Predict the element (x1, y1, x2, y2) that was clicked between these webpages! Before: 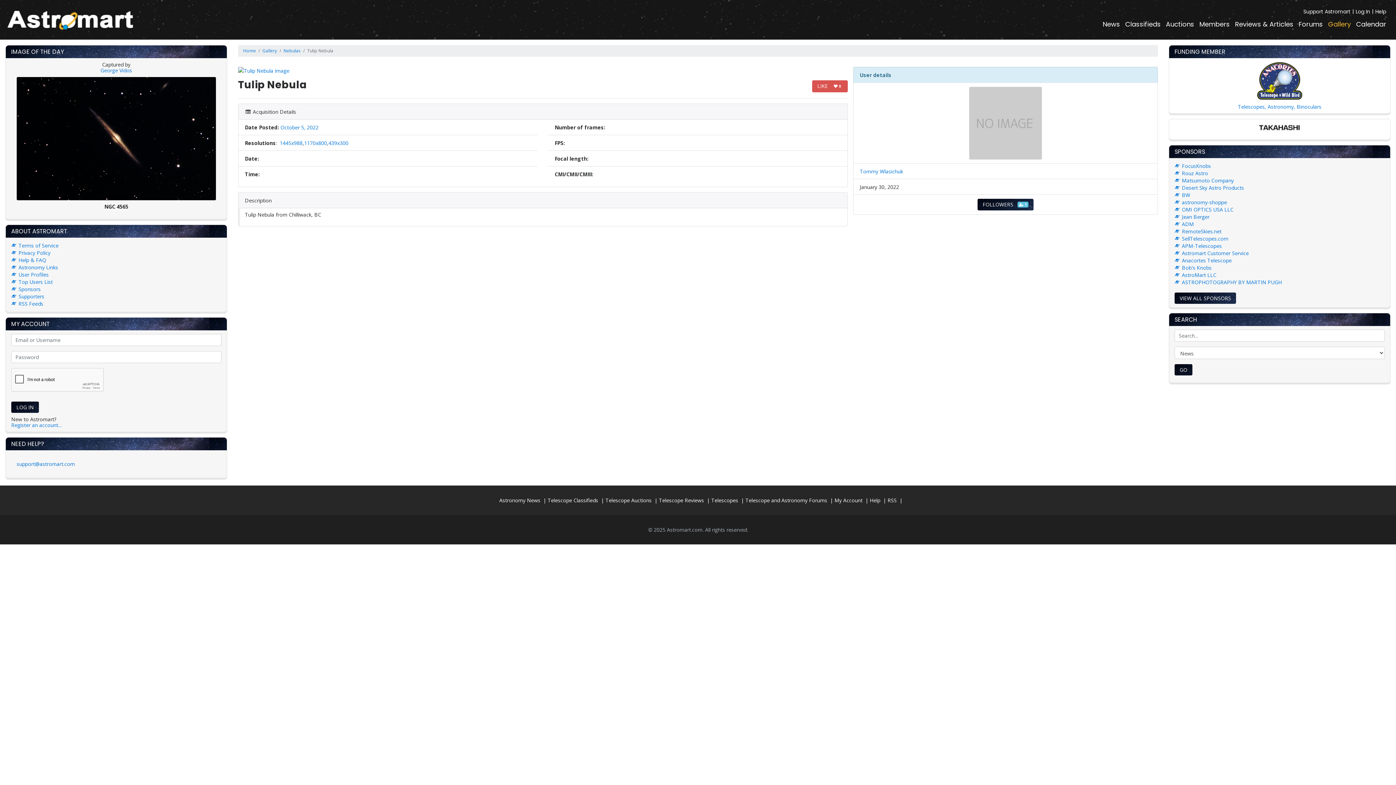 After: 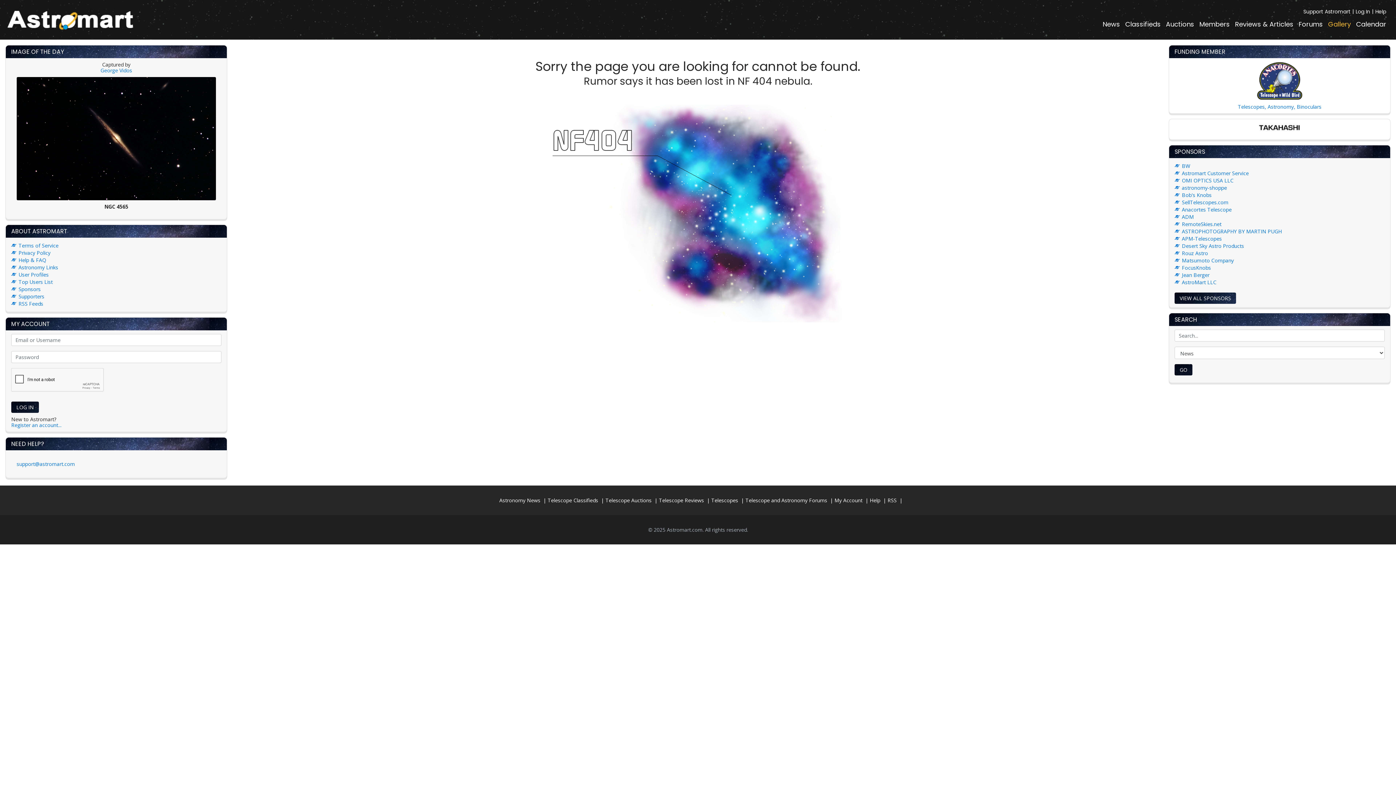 Action: bbox: (1182, 213, 1209, 220) label: Jean Berger